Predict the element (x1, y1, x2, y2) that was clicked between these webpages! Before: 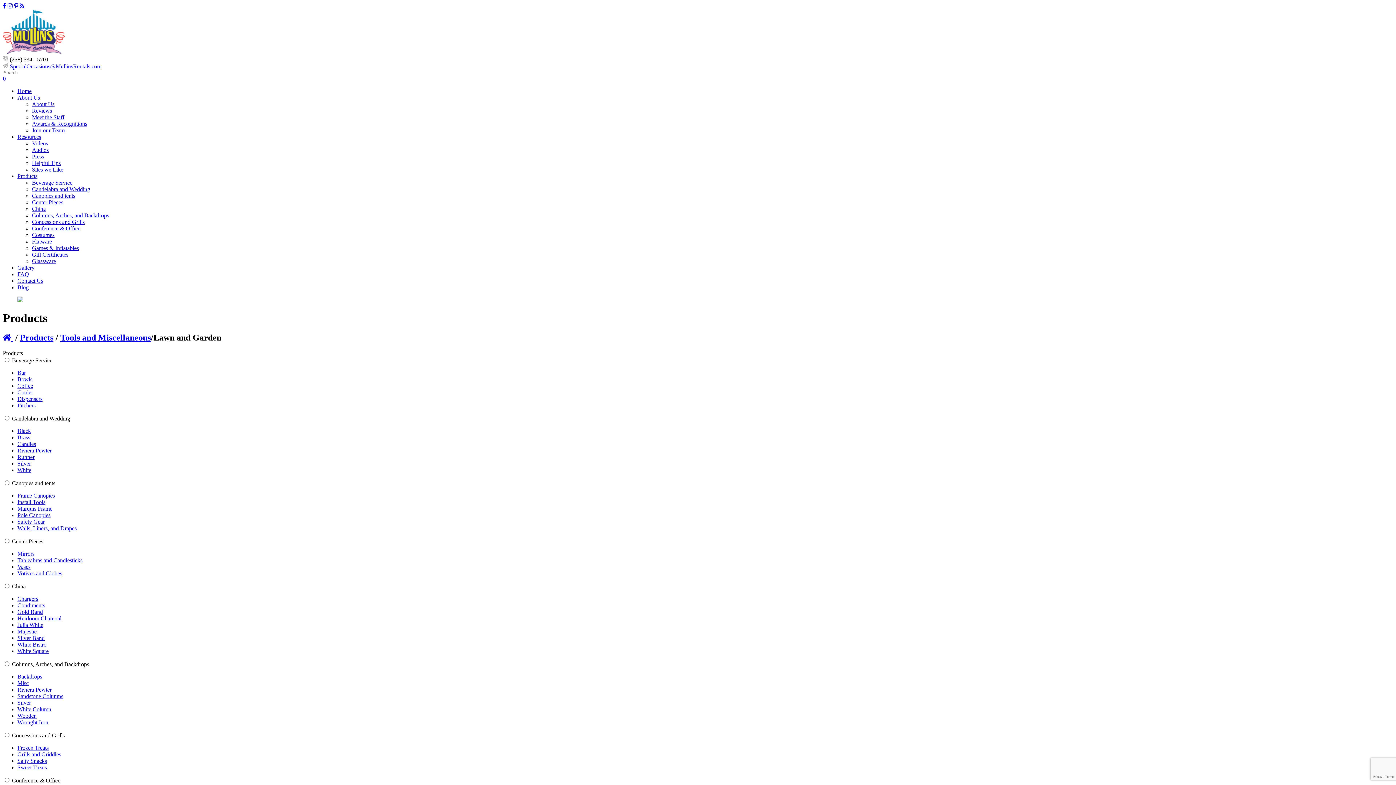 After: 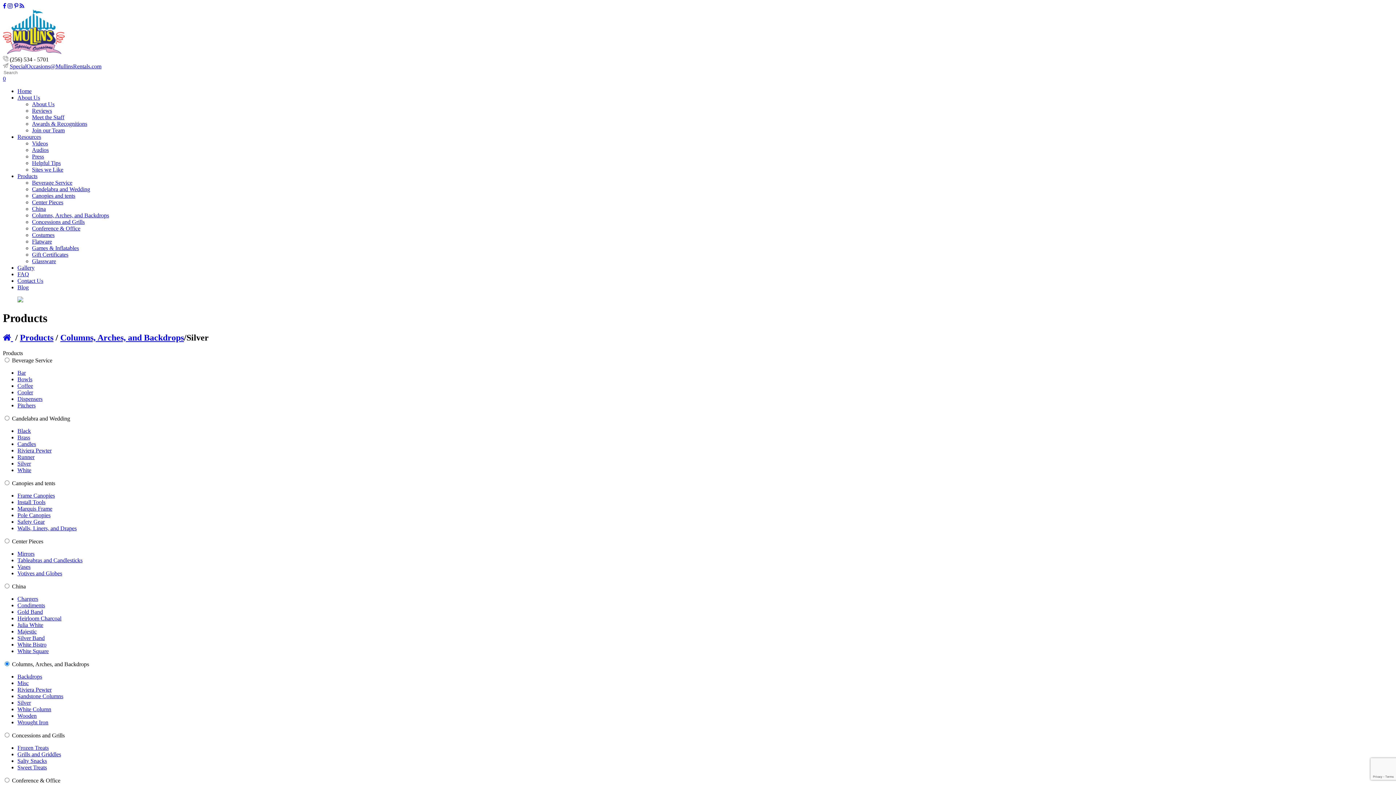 Action: label: Silver bbox: (17, 699, 30, 706)